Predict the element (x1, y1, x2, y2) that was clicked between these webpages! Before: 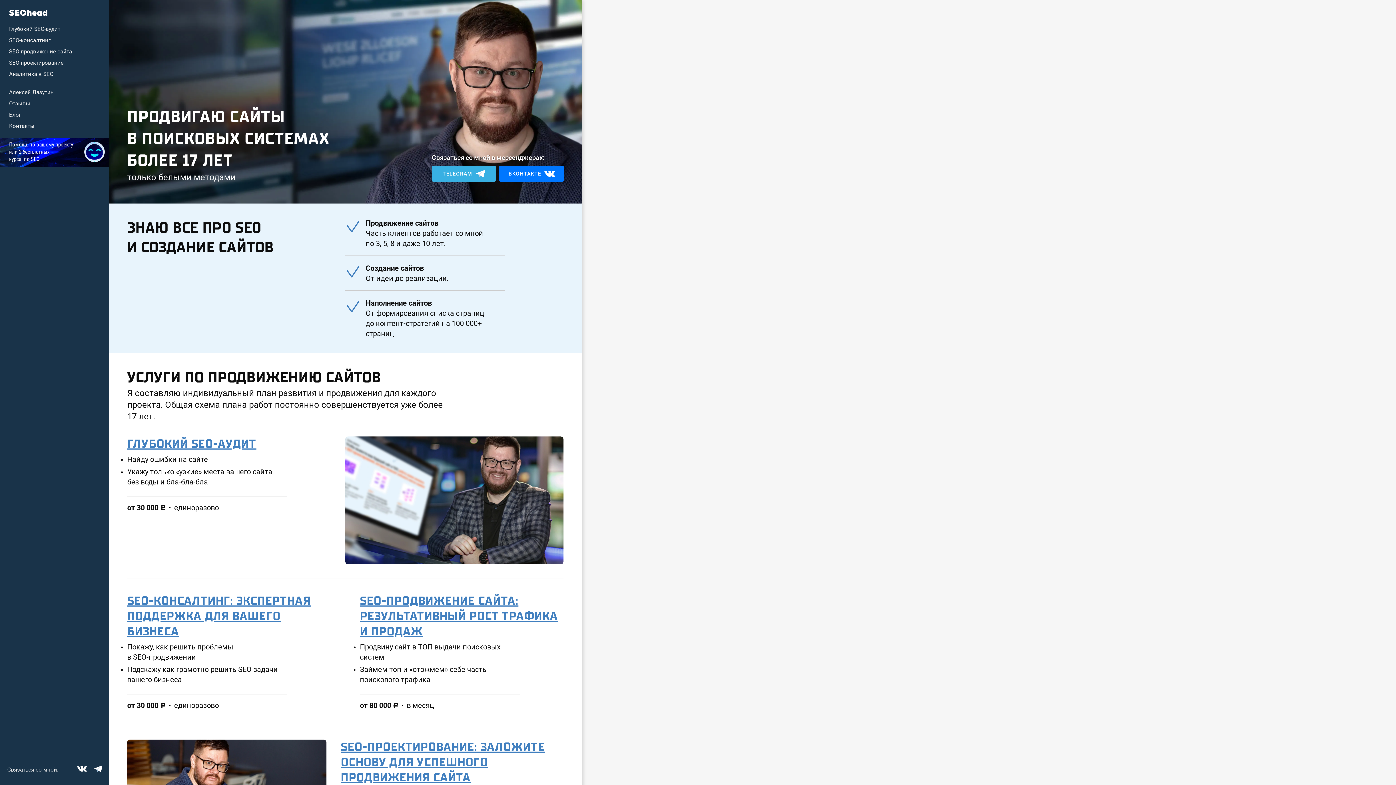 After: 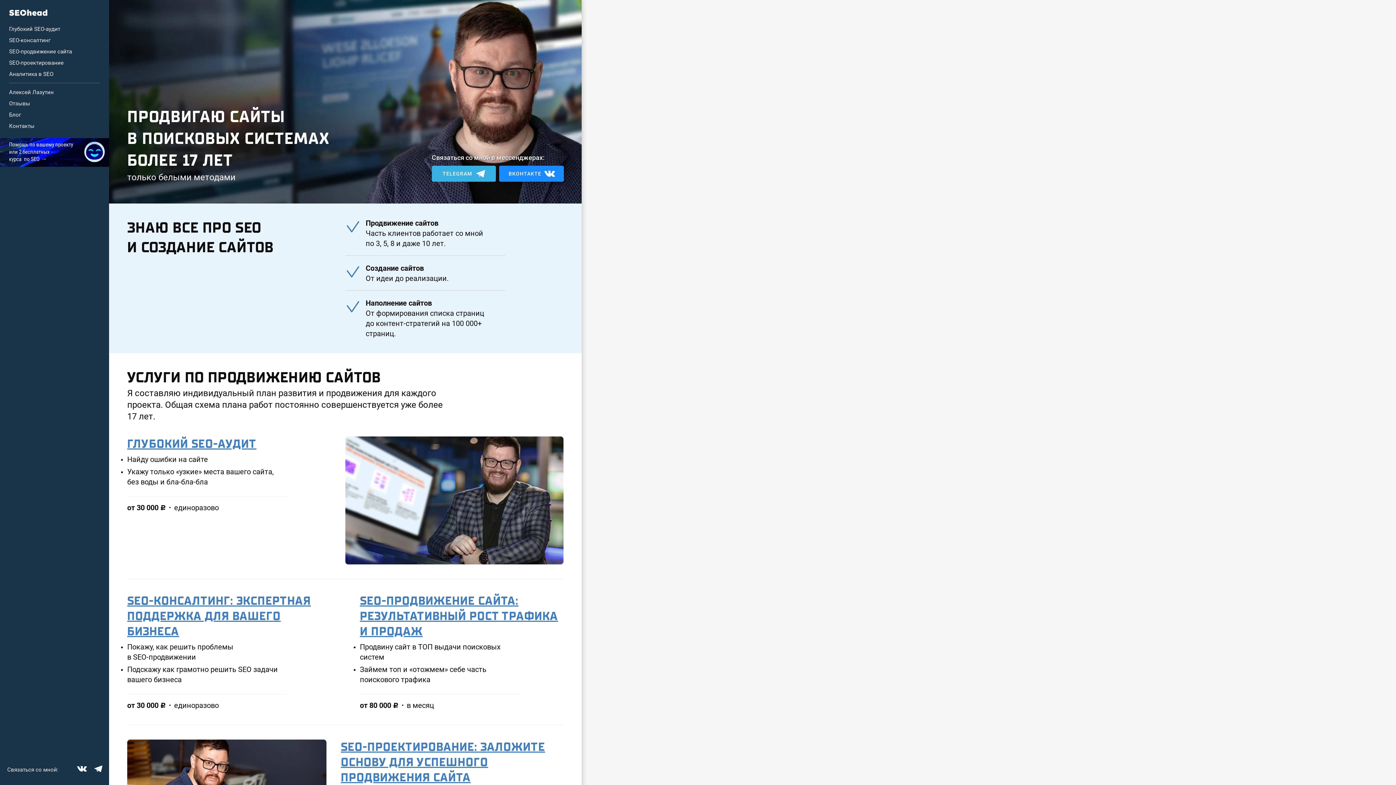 Action: bbox: (499, 165, 564, 181) label: ВКОНТАКТЕ